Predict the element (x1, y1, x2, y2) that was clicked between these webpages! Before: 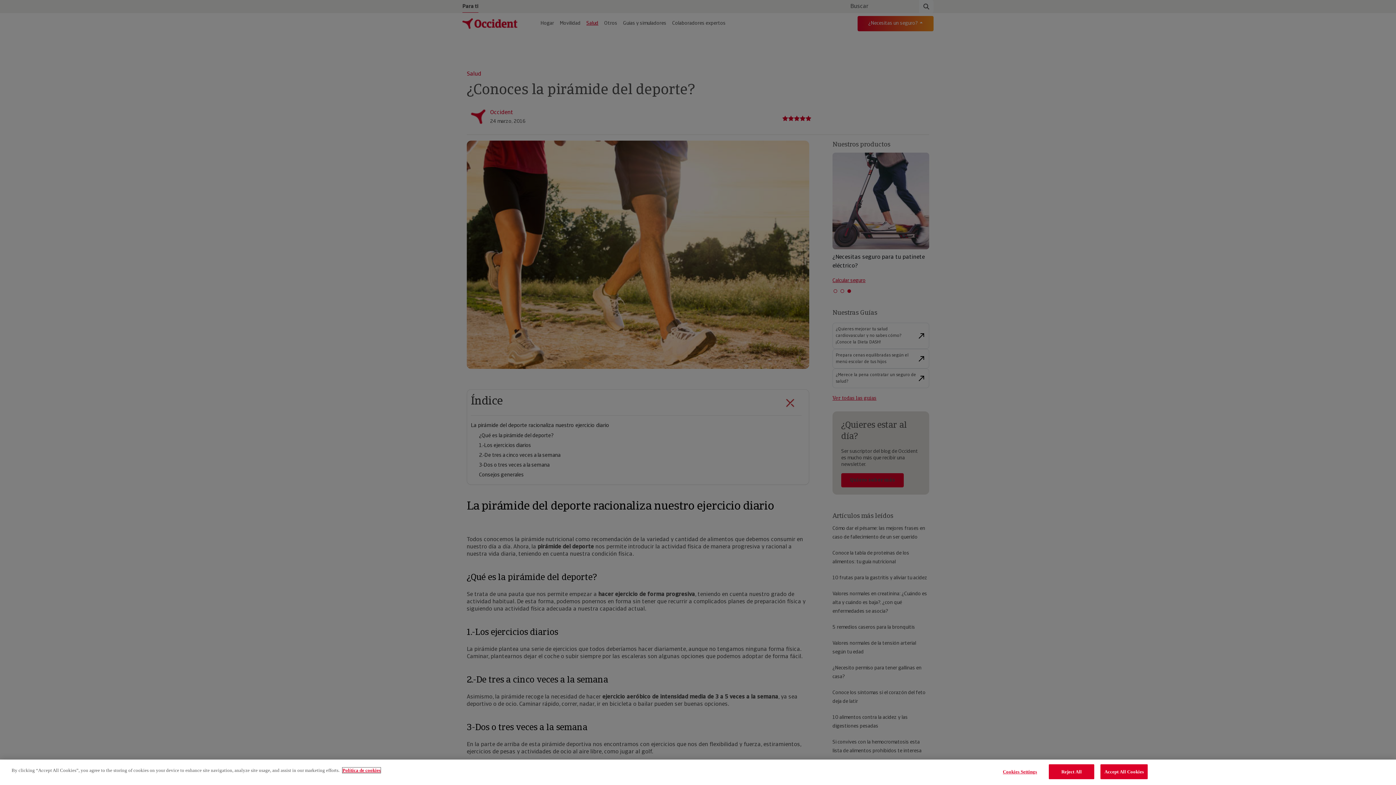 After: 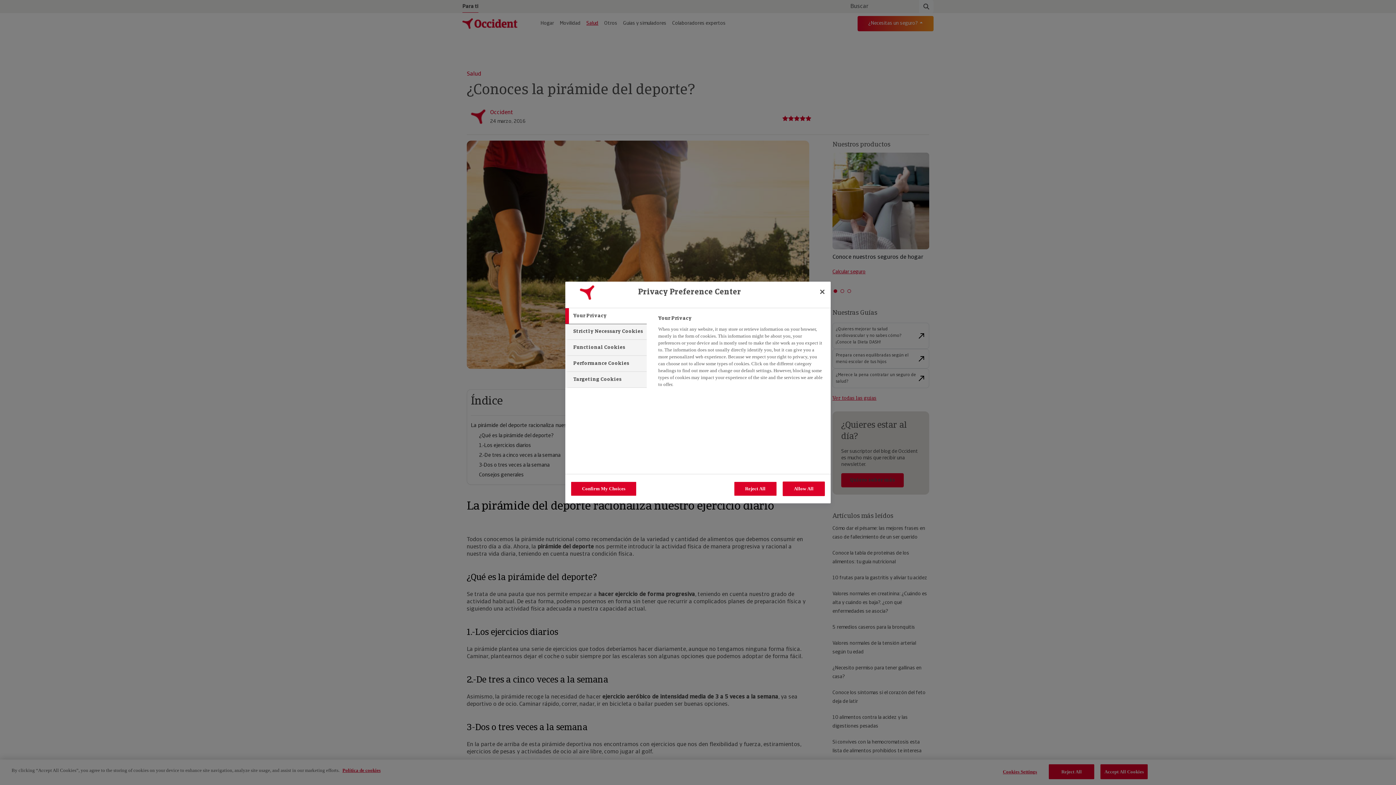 Action: bbox: (997, 765, 1042, 779) label: Cookies Settings